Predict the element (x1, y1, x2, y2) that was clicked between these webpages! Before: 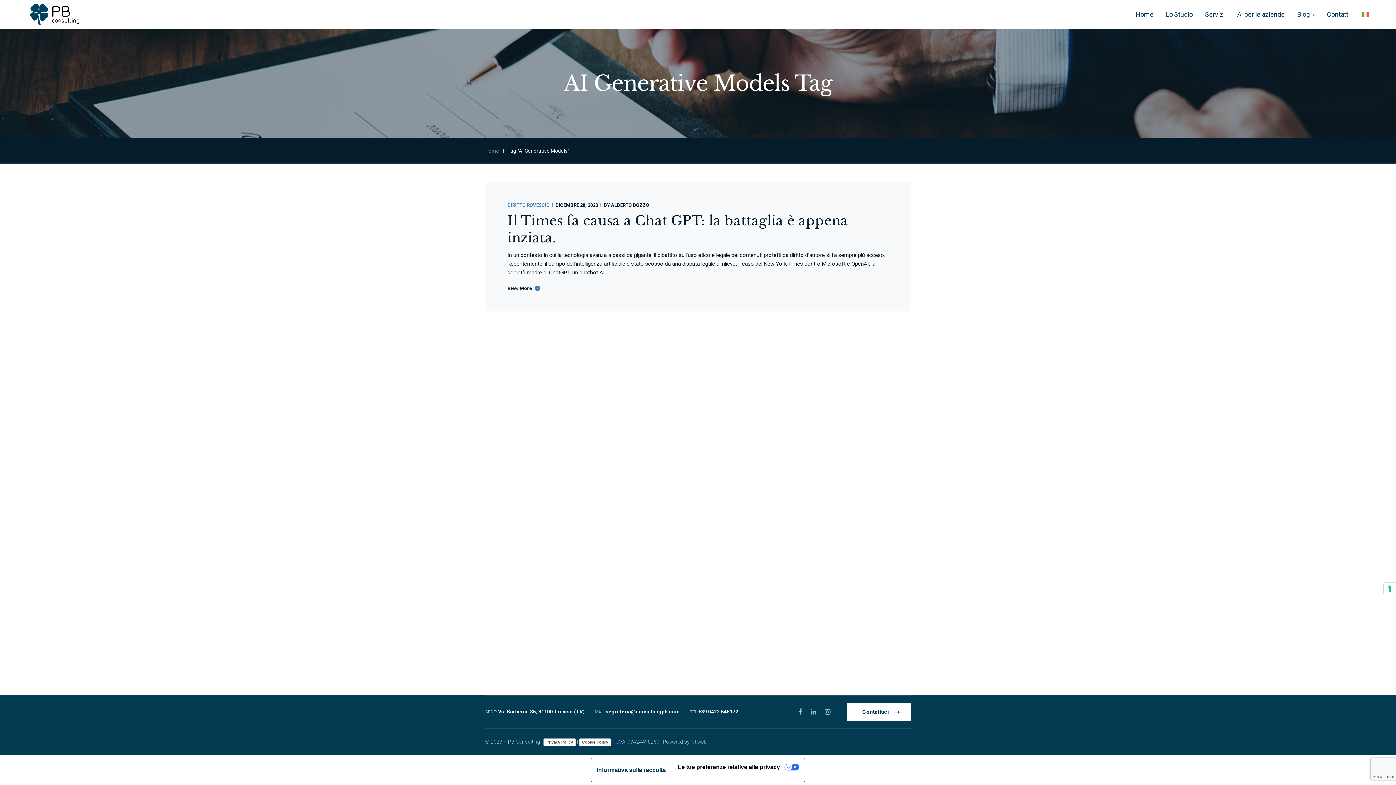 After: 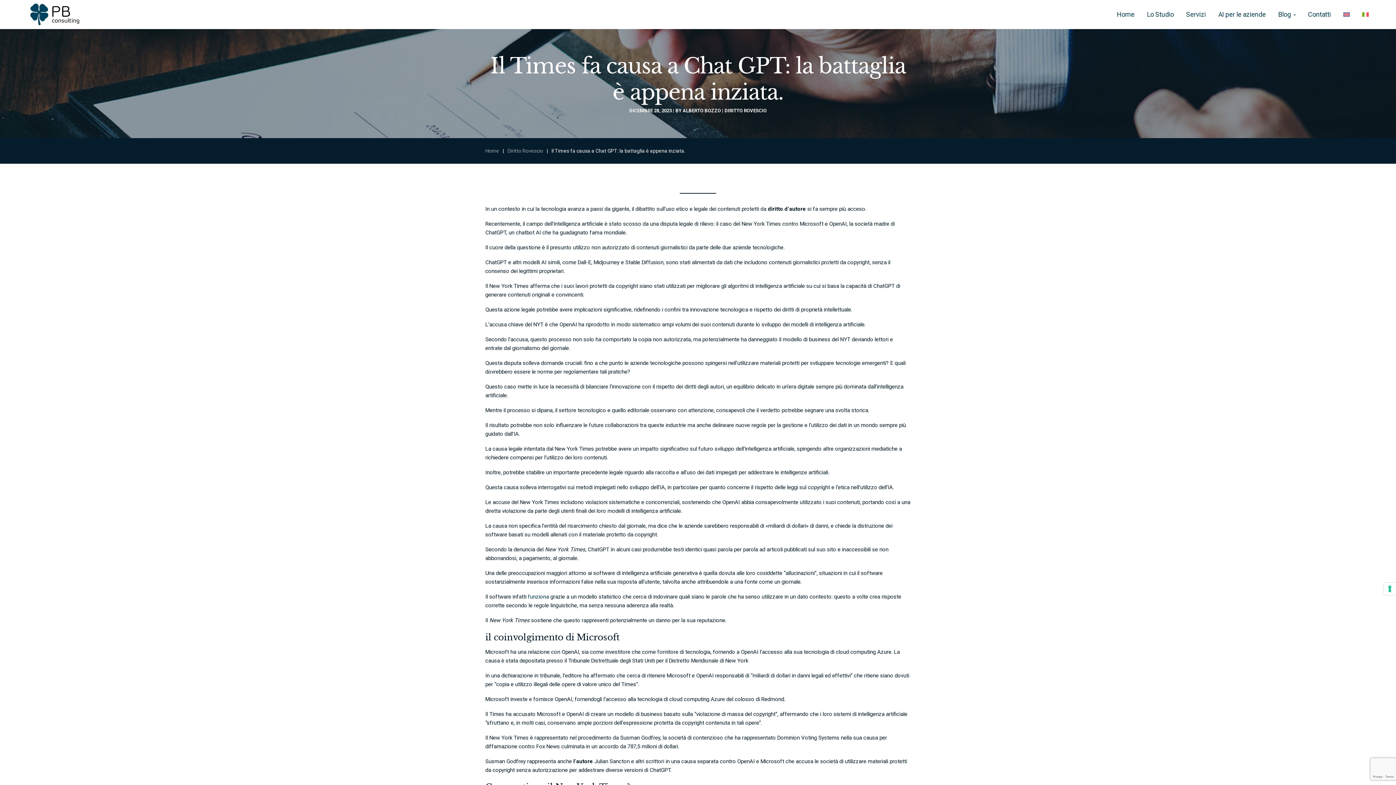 Action: label: View More bbox: (507, 284, 540, 291)